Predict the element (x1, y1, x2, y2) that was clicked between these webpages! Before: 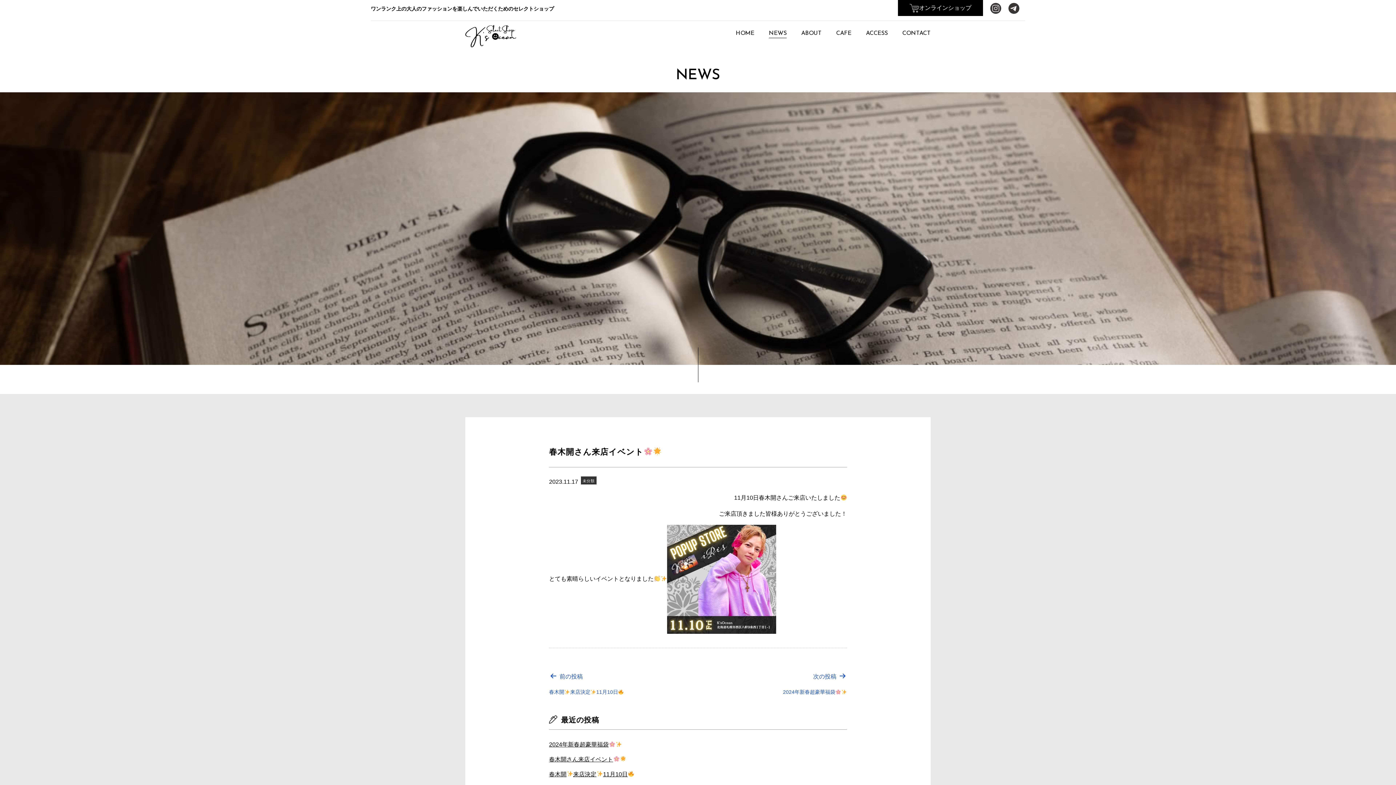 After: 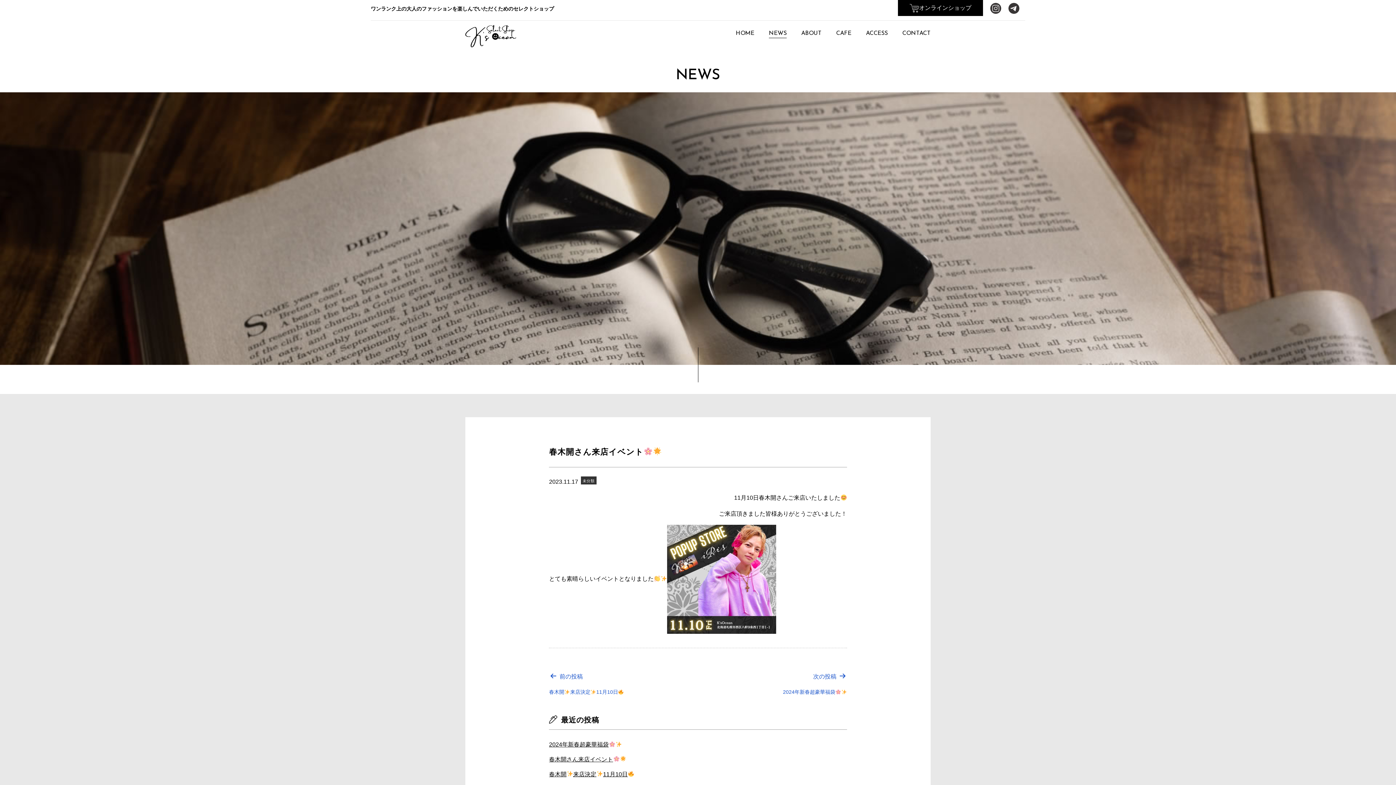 Action: bbox: (549, 756, 626, 762) label: 春木開さん来店イベント